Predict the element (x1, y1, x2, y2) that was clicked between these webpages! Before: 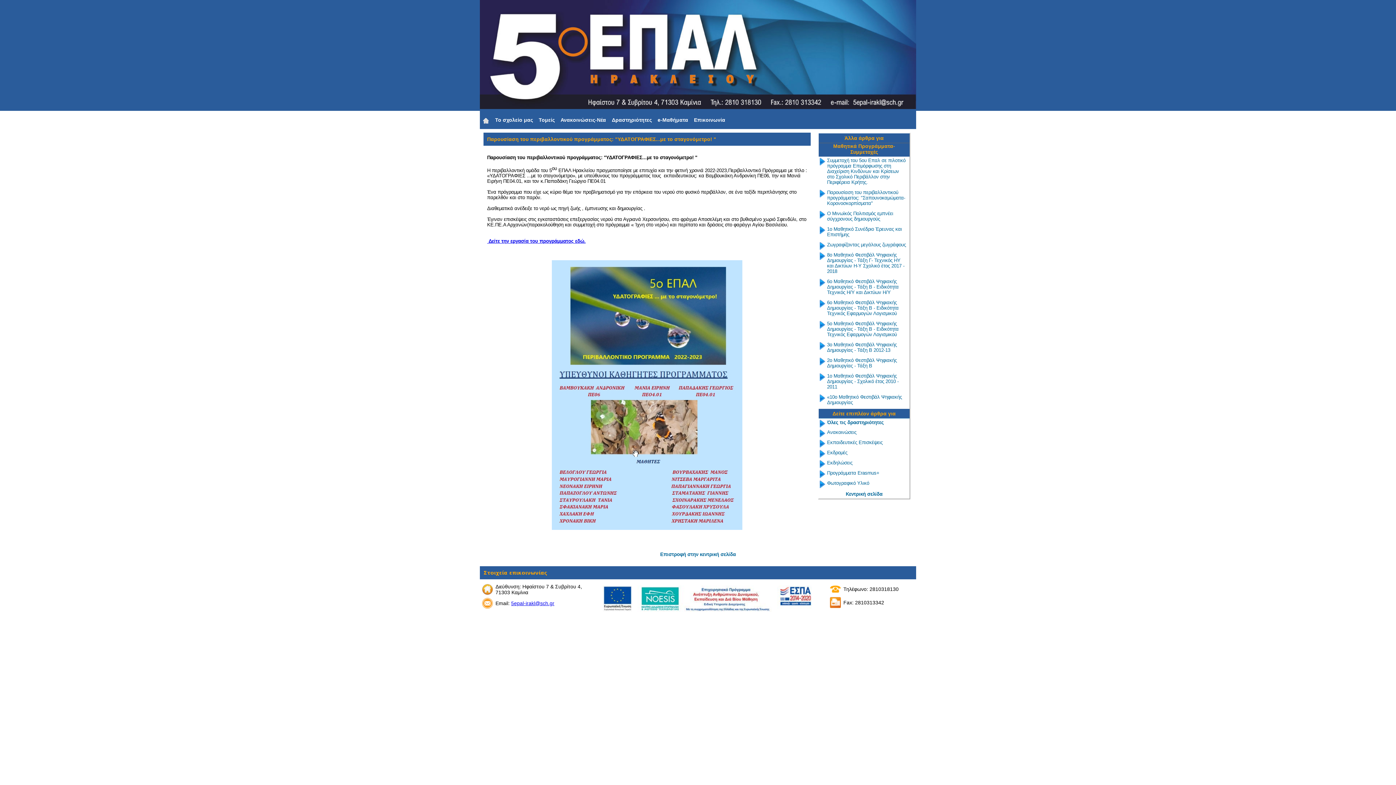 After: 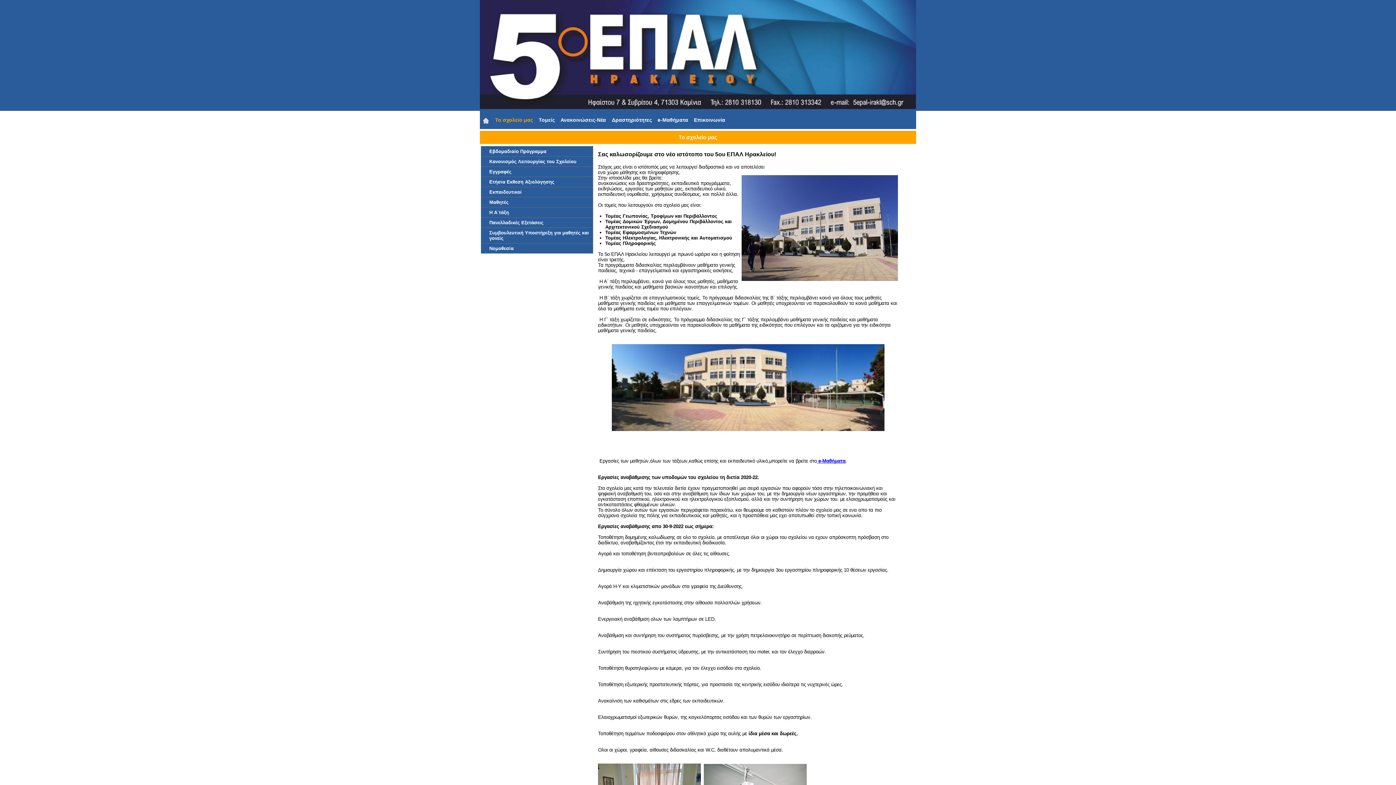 Action: bbox: (492, 110, 535, 129) label: Το σχολείο μας